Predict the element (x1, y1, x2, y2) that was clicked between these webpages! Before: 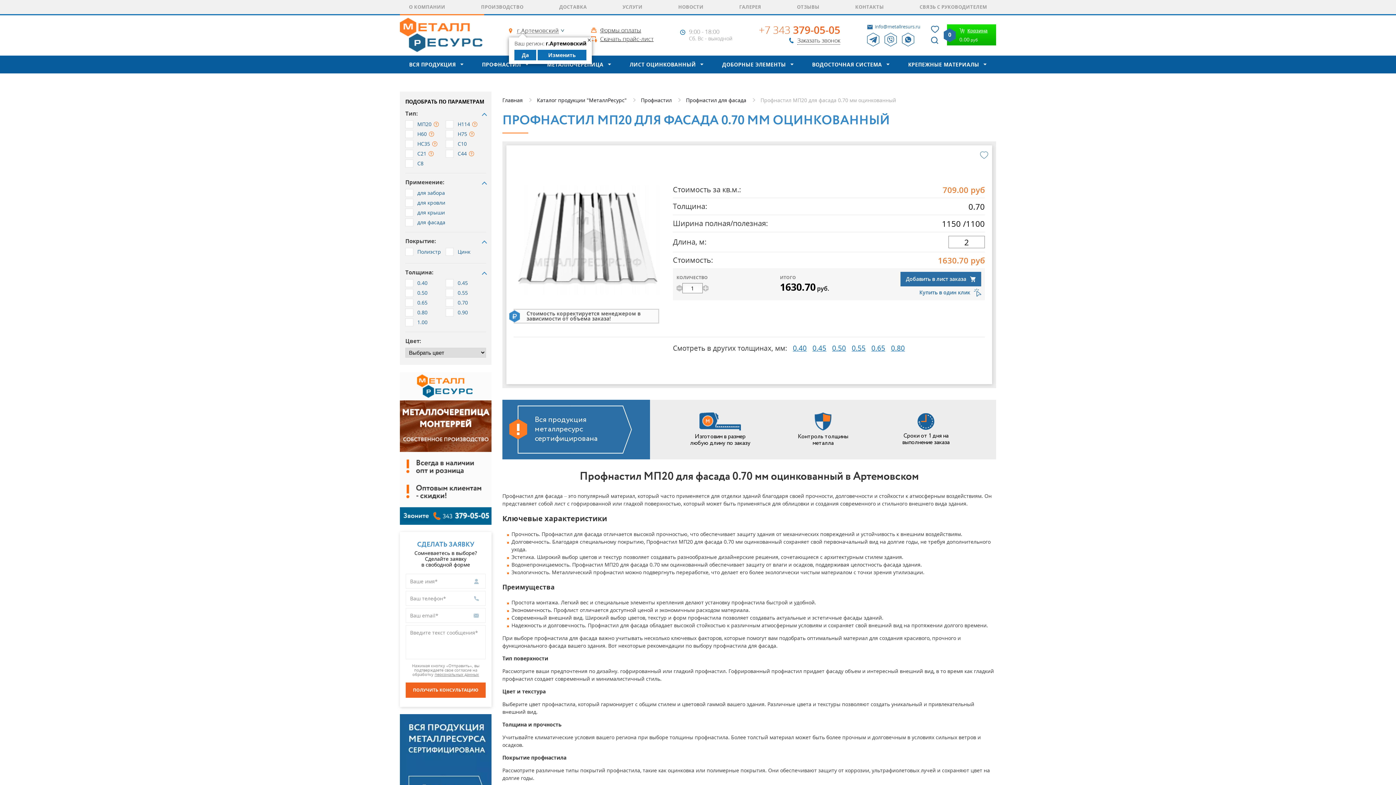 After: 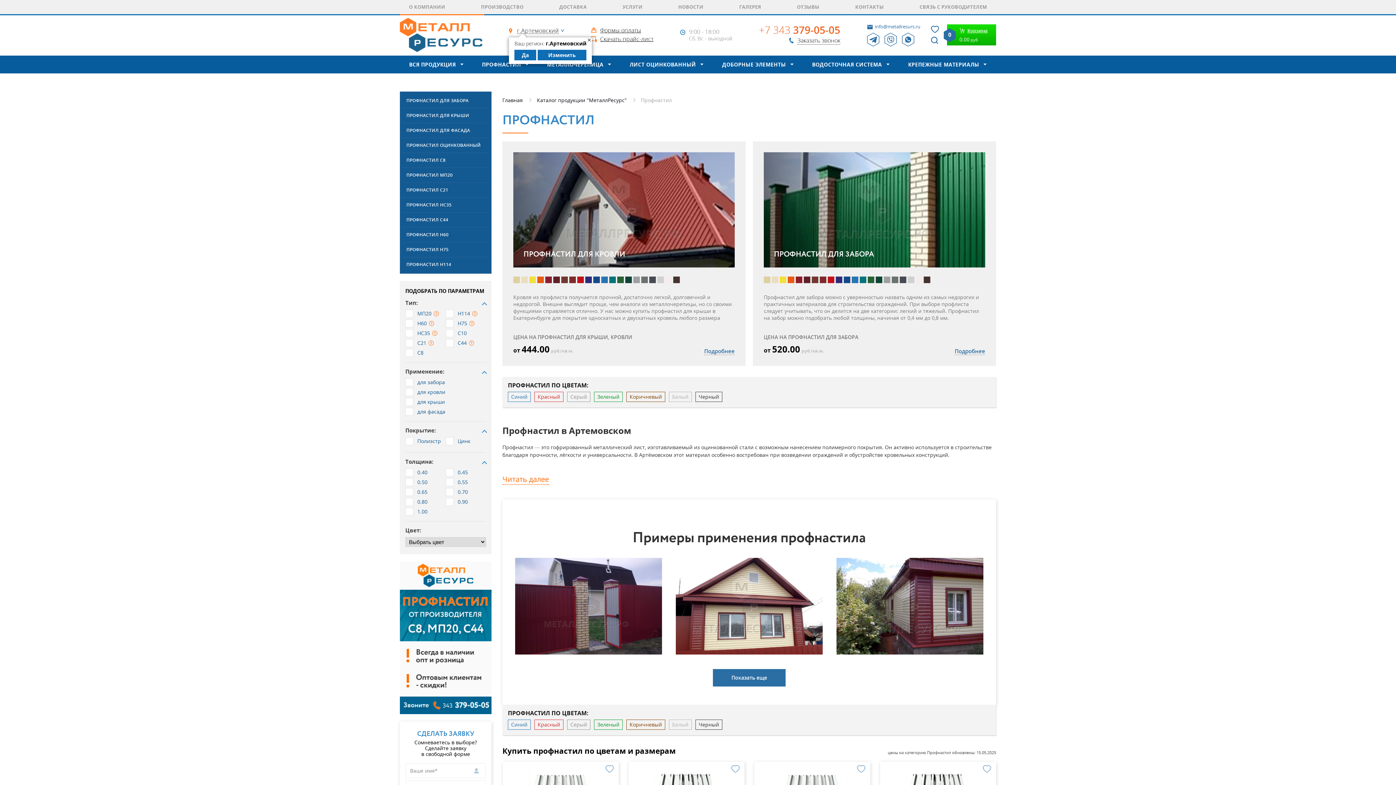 Action: bbox: (477, 55, 533, 73) label: ПРОФНАСТИЛ